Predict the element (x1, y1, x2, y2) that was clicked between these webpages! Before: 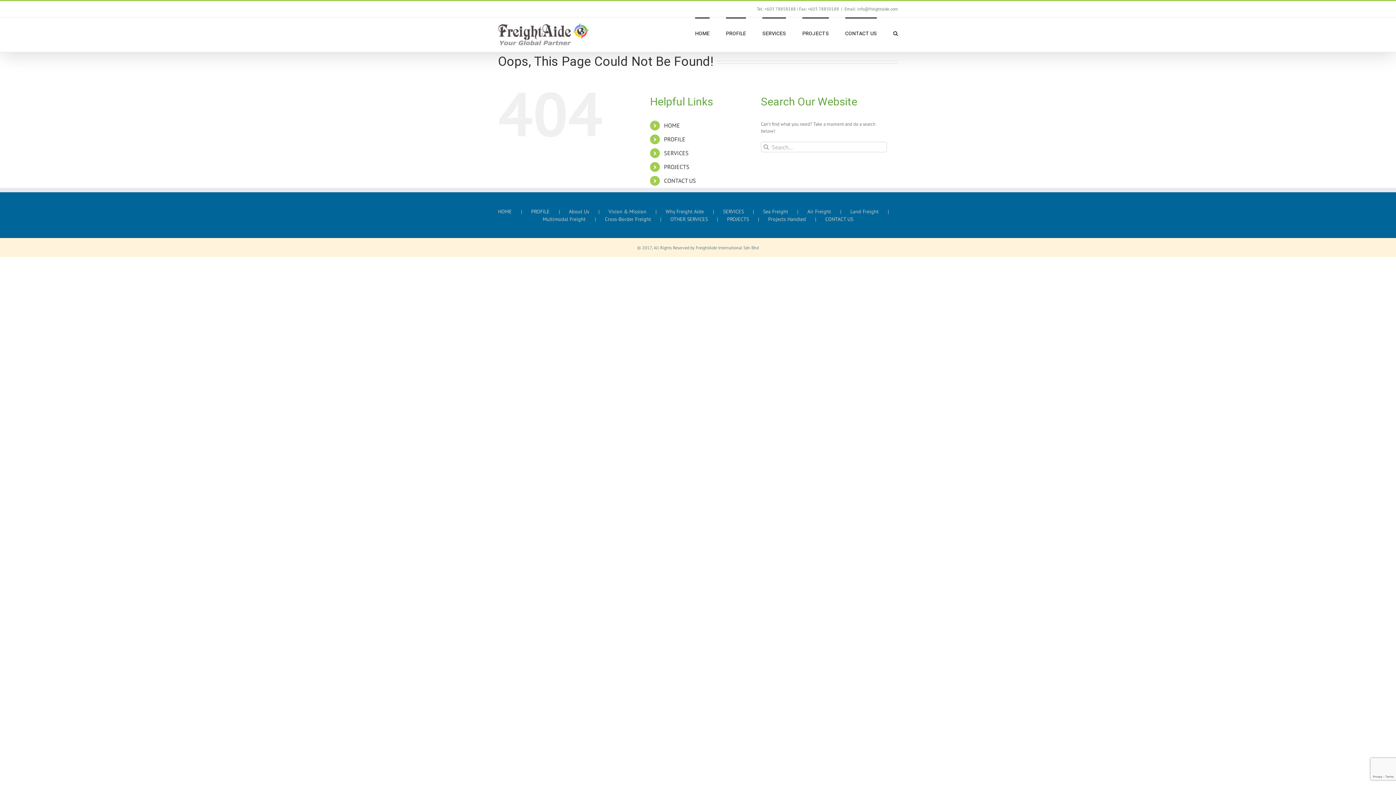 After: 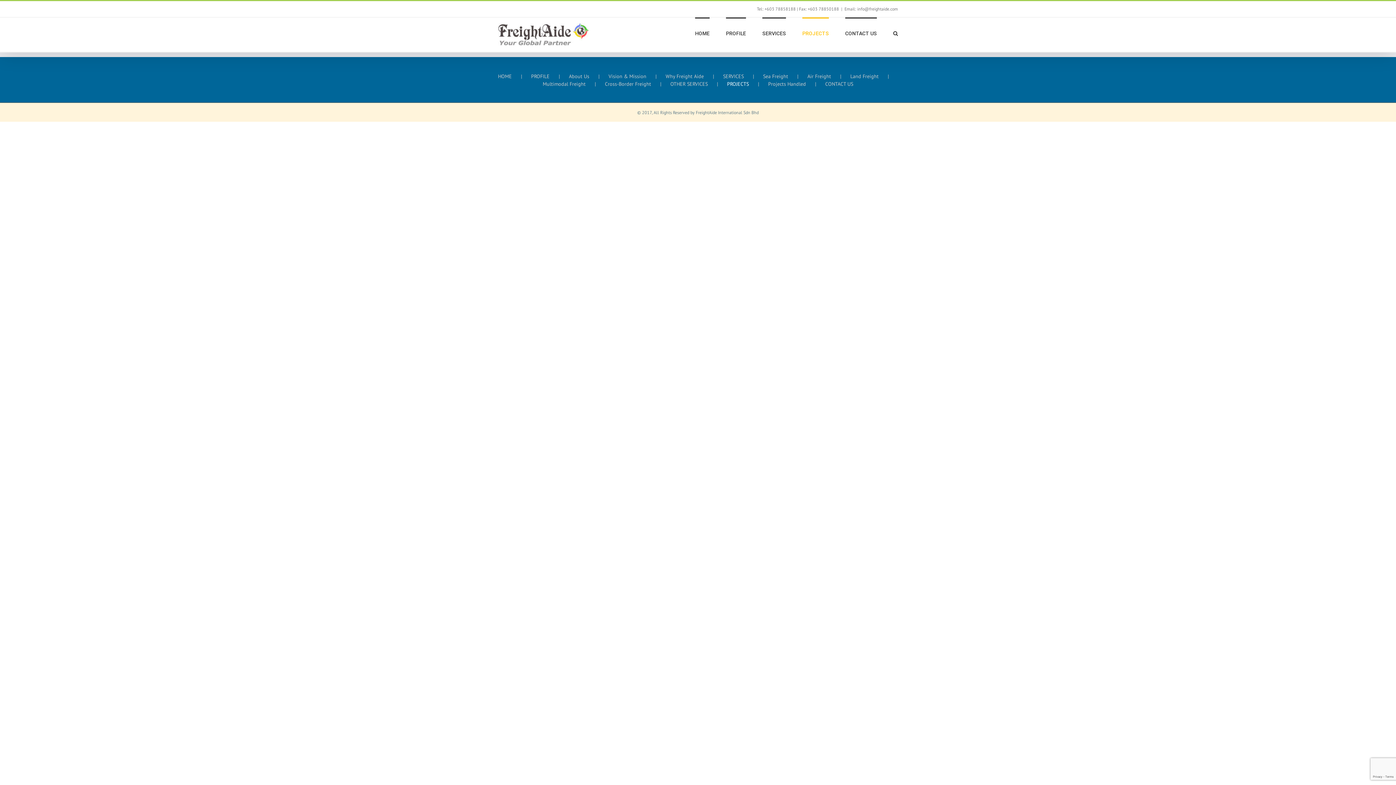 Action: bbox: (802, 17, 829, 48) label: PROJECTS